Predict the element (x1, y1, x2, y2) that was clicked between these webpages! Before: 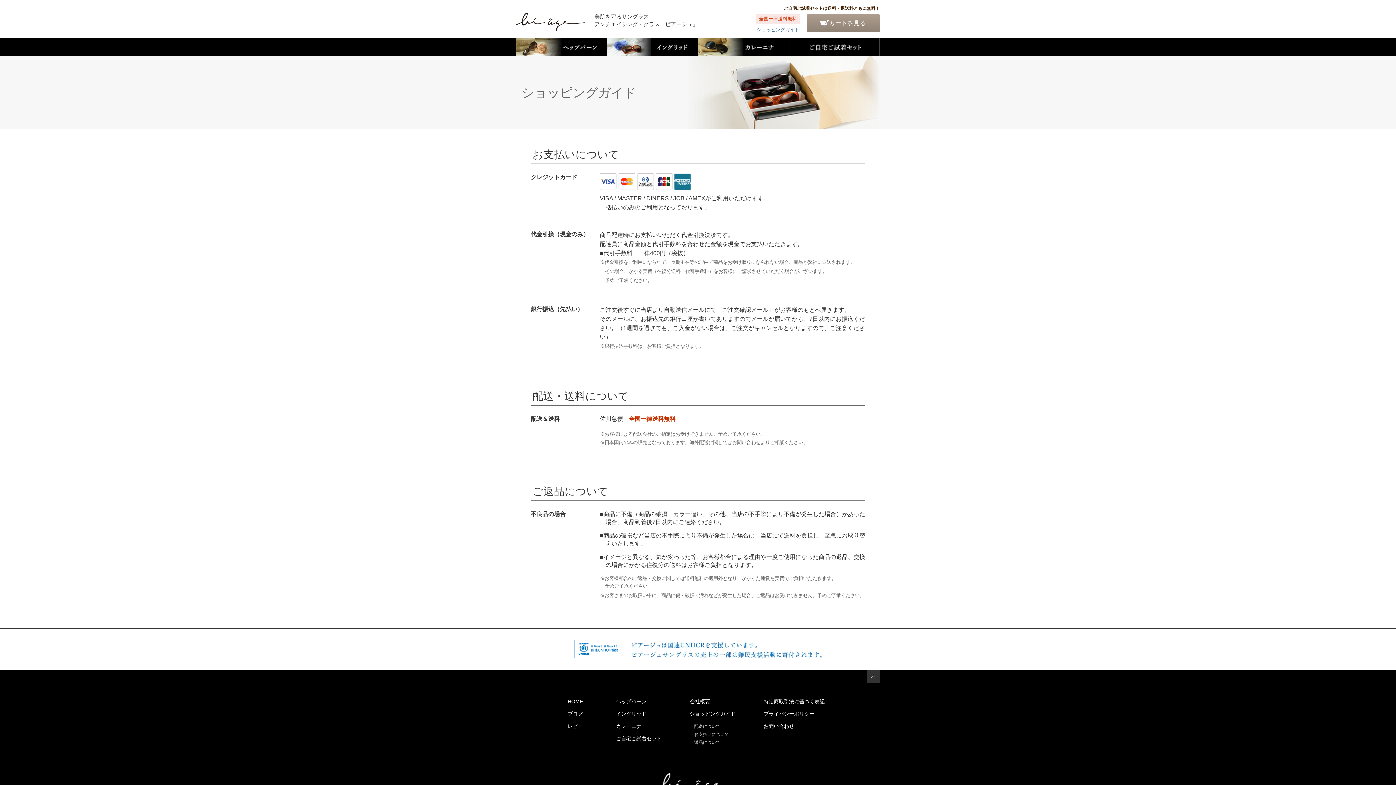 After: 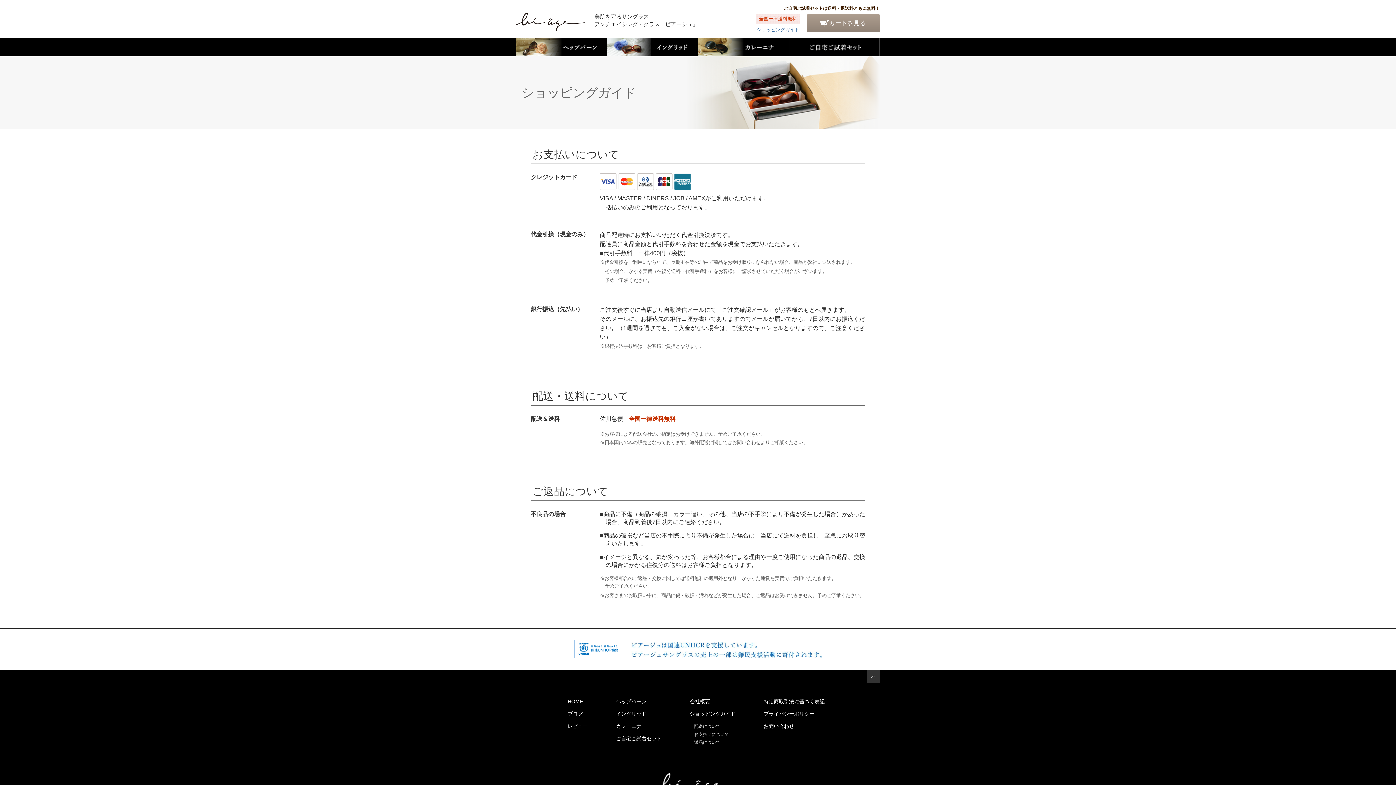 Action: bbox: (867, 670, 880, 683)